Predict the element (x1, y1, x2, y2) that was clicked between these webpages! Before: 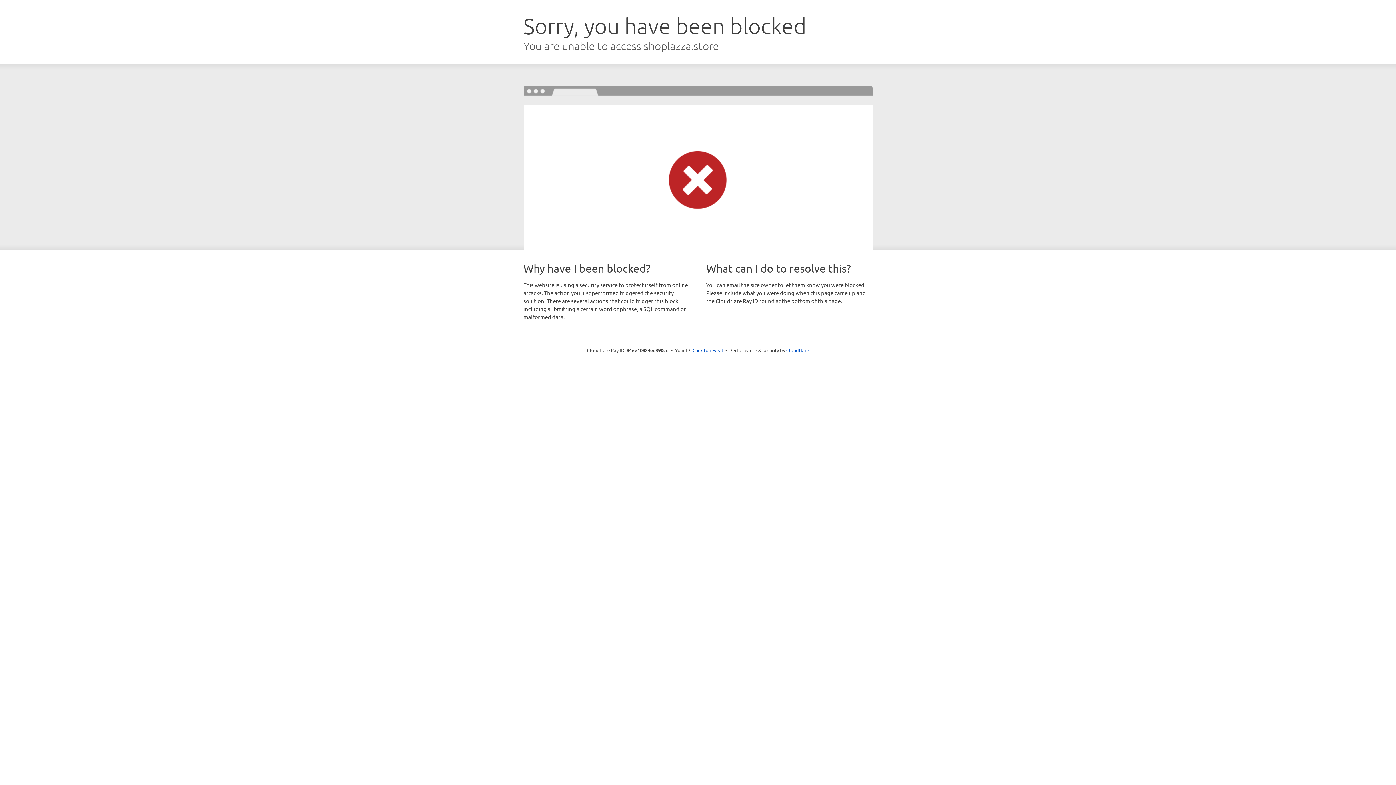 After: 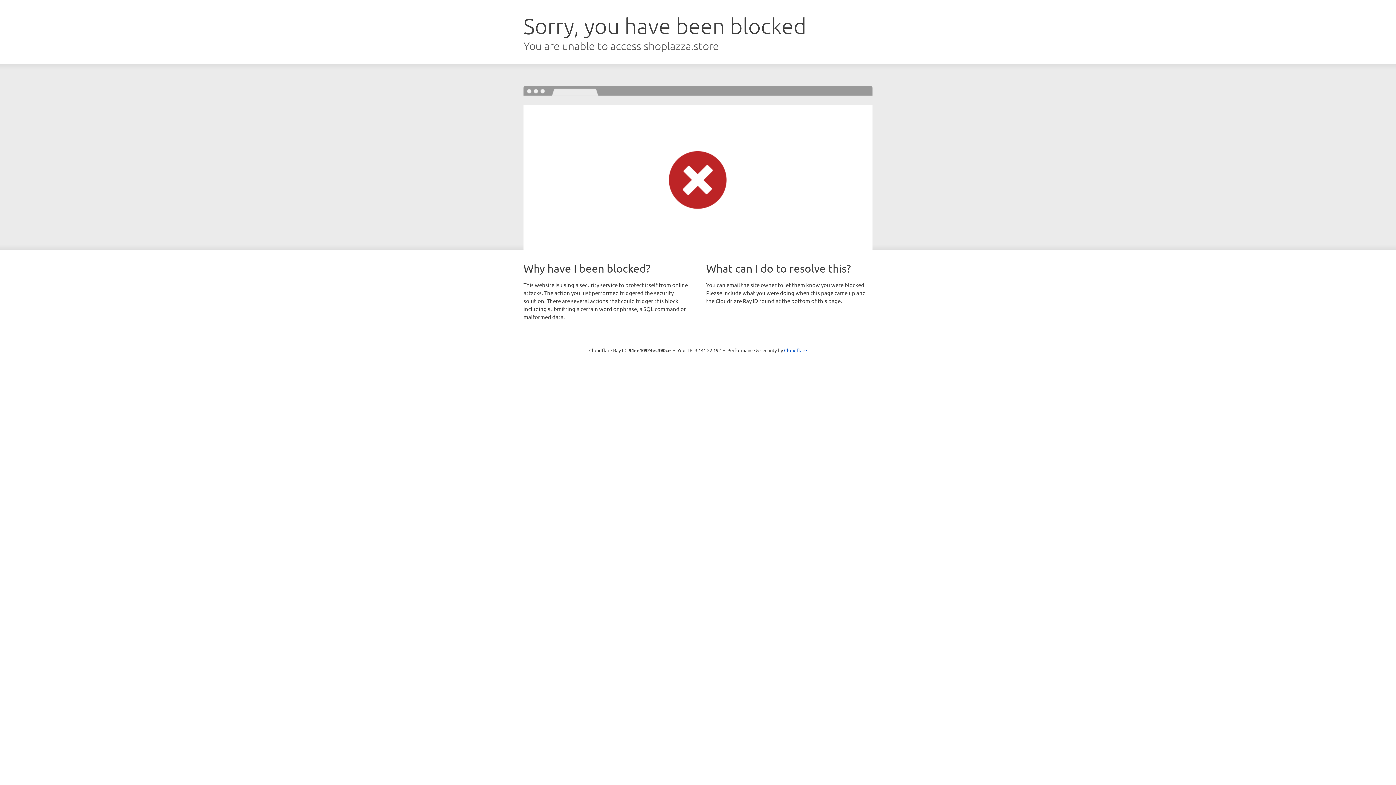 Action: bbox: (692, 346, 723, 353) label: Click to reveal